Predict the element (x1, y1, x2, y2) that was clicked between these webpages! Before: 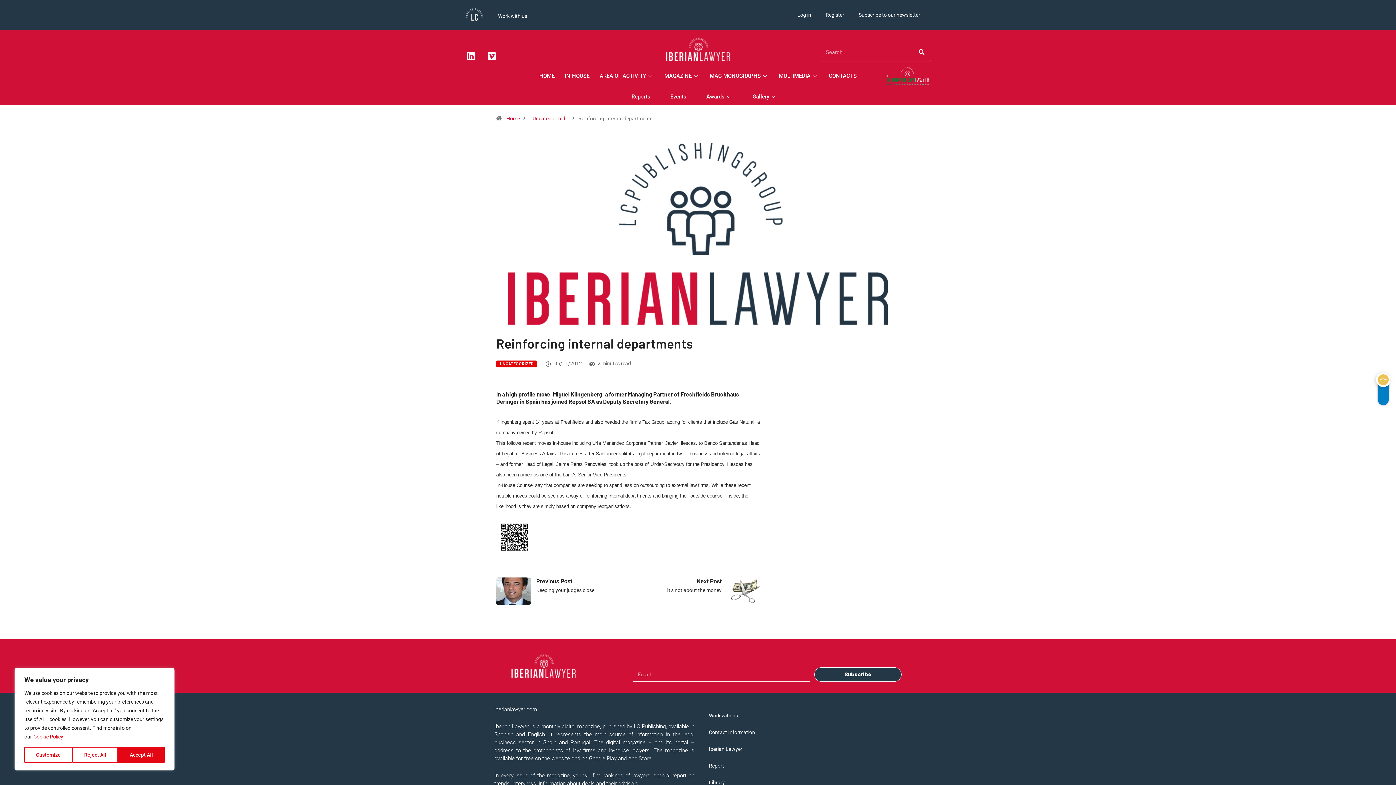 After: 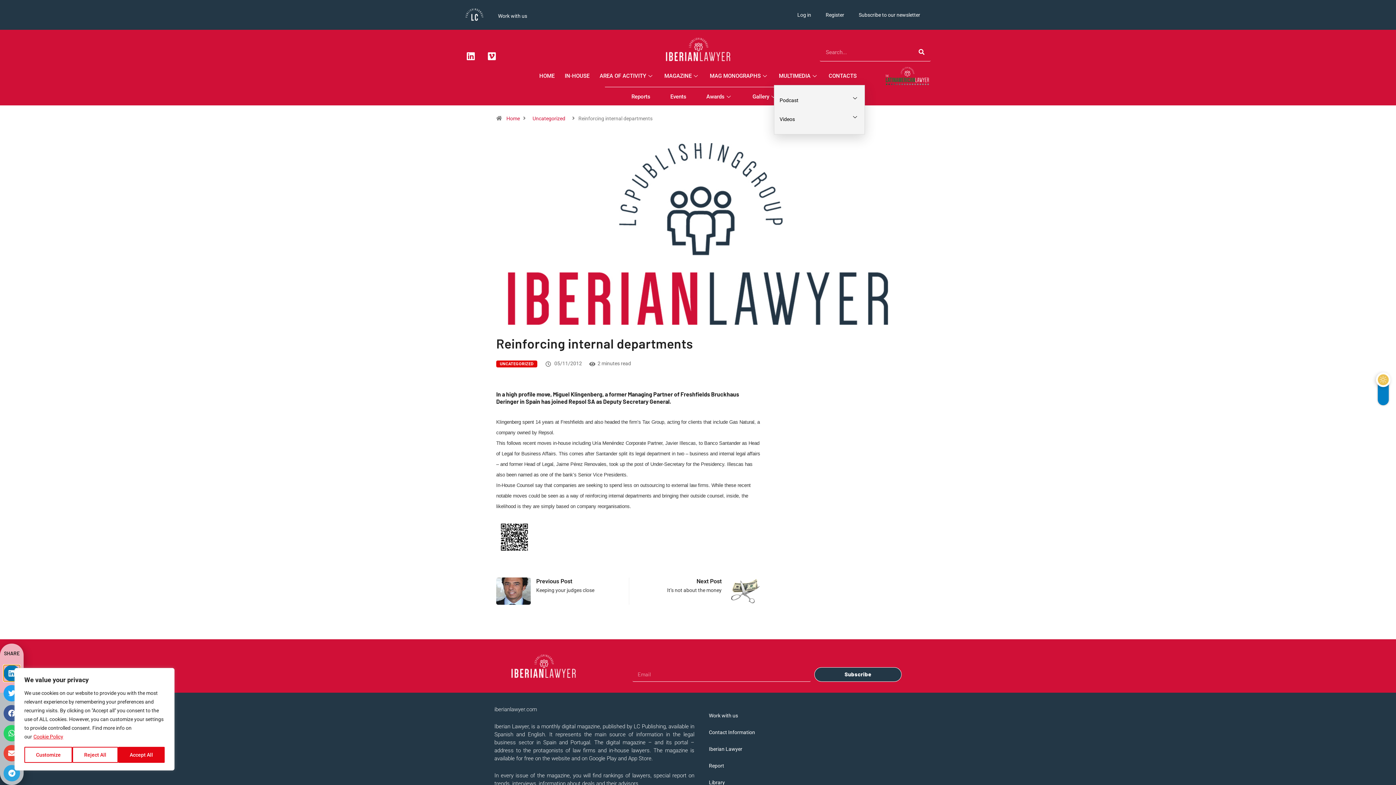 Action: bbox: (774, 66, 823, 85) label: MULTIMEDIA